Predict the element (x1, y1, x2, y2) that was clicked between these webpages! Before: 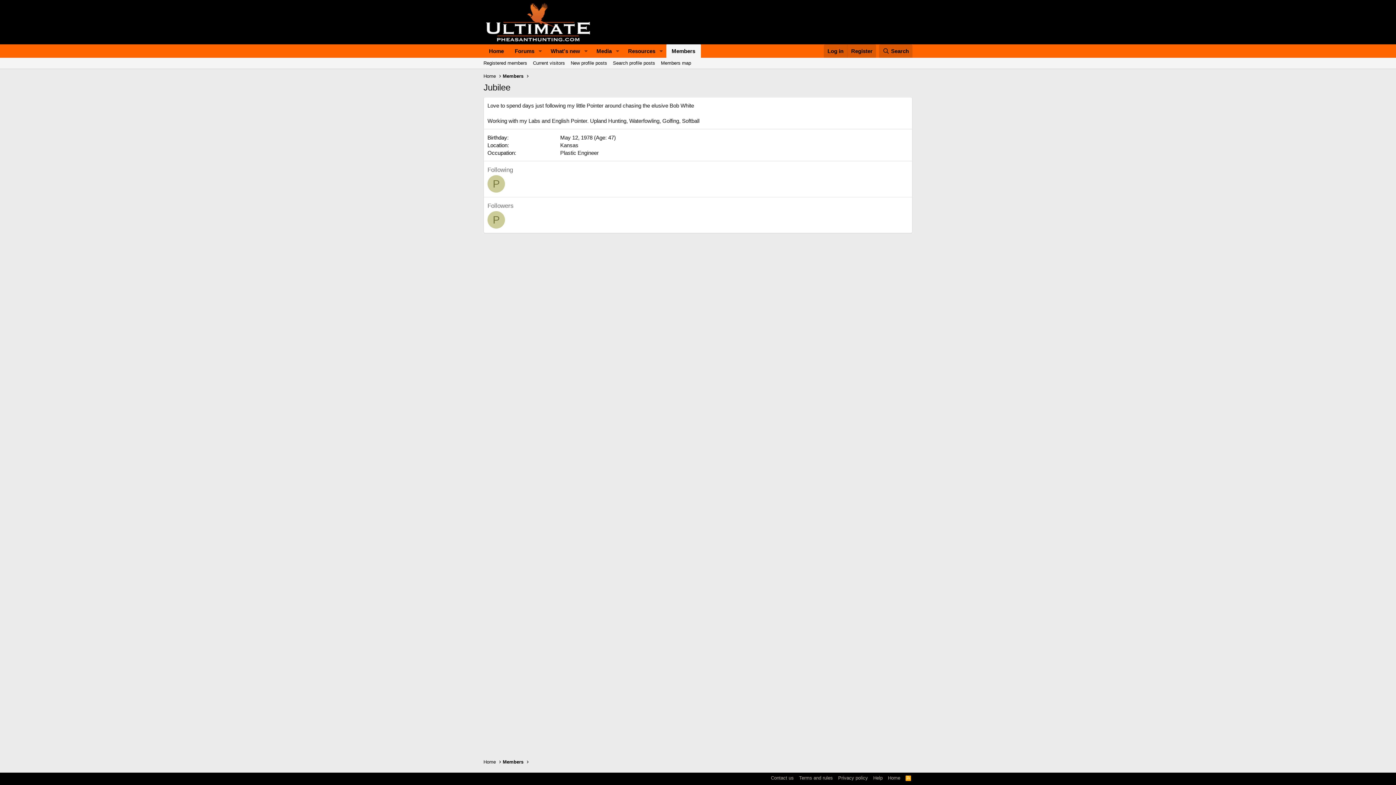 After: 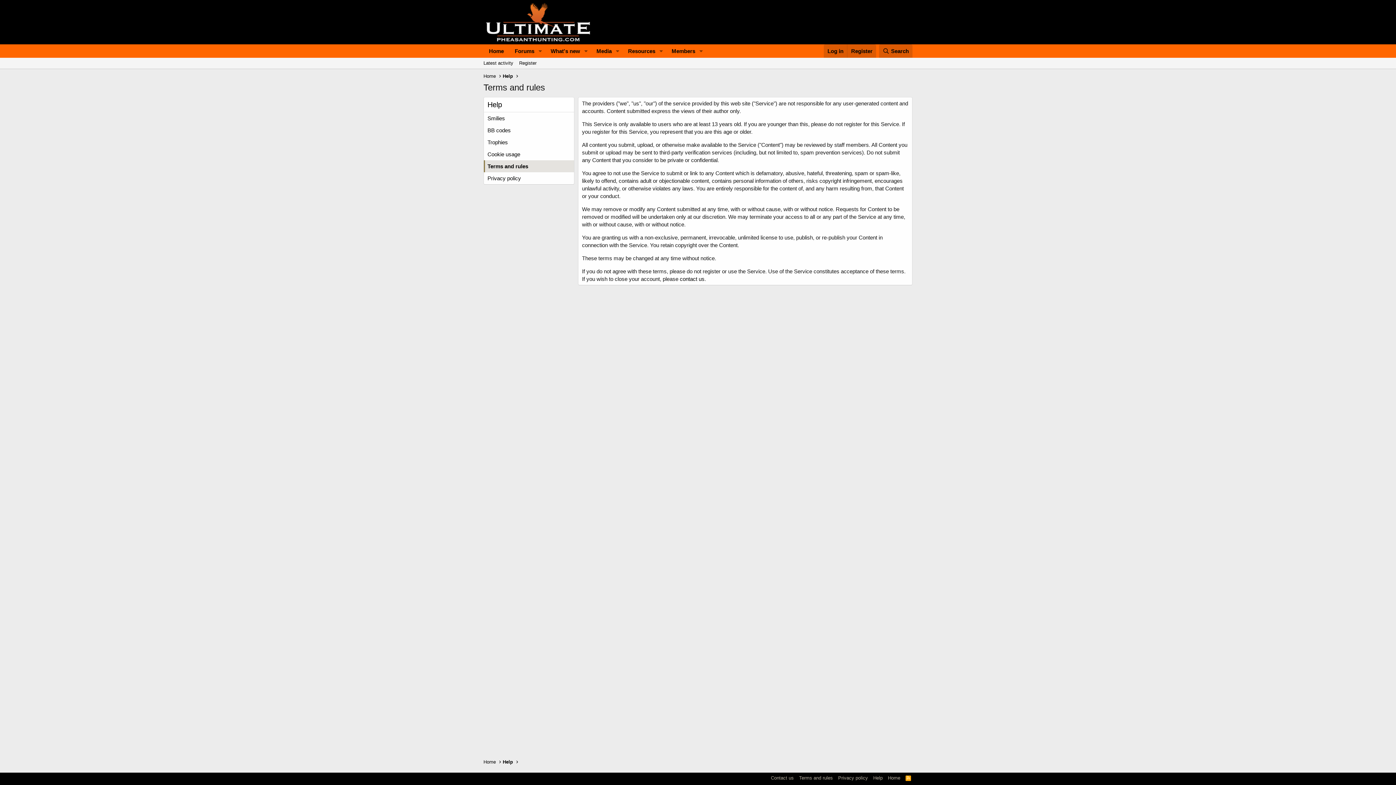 Action: bbox: (797, 774, 834, 781) label: Terms and rules